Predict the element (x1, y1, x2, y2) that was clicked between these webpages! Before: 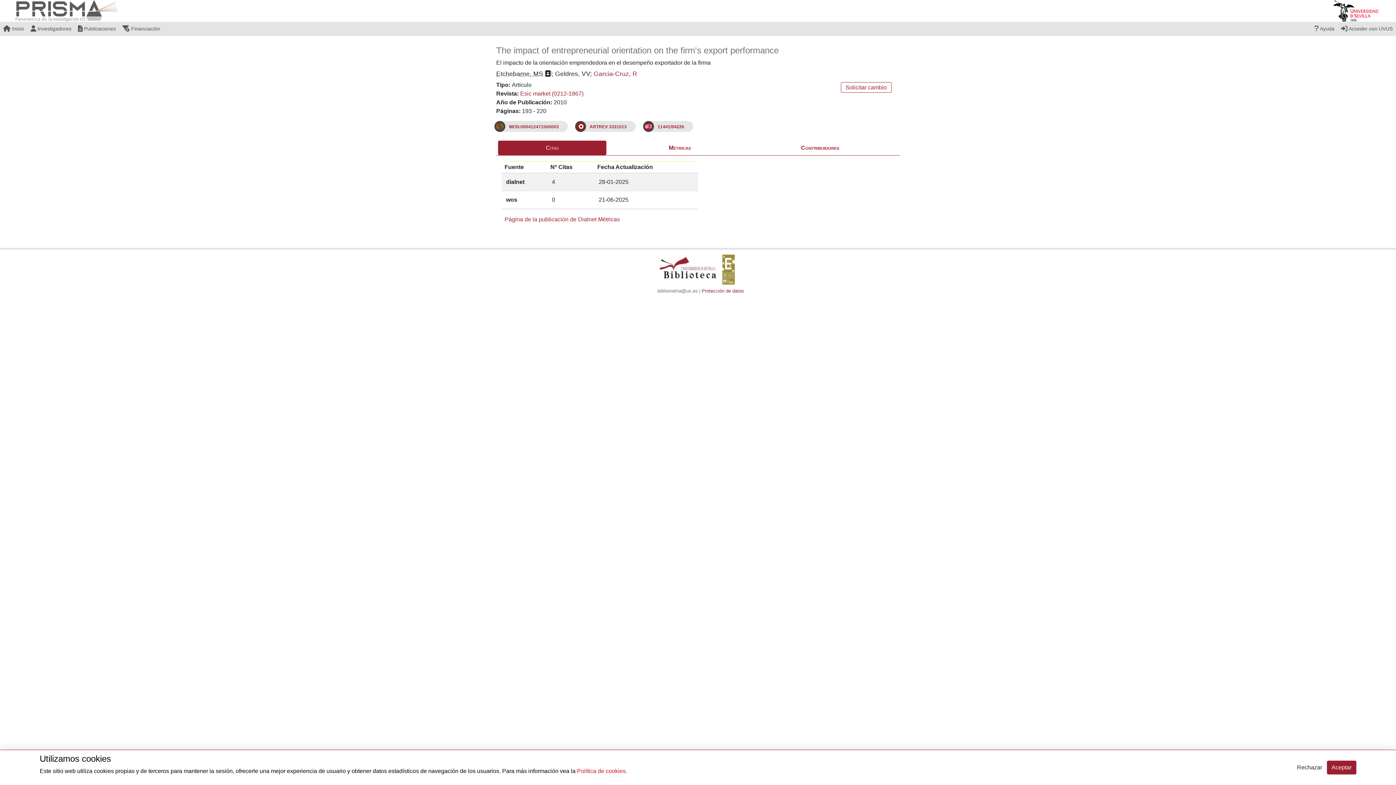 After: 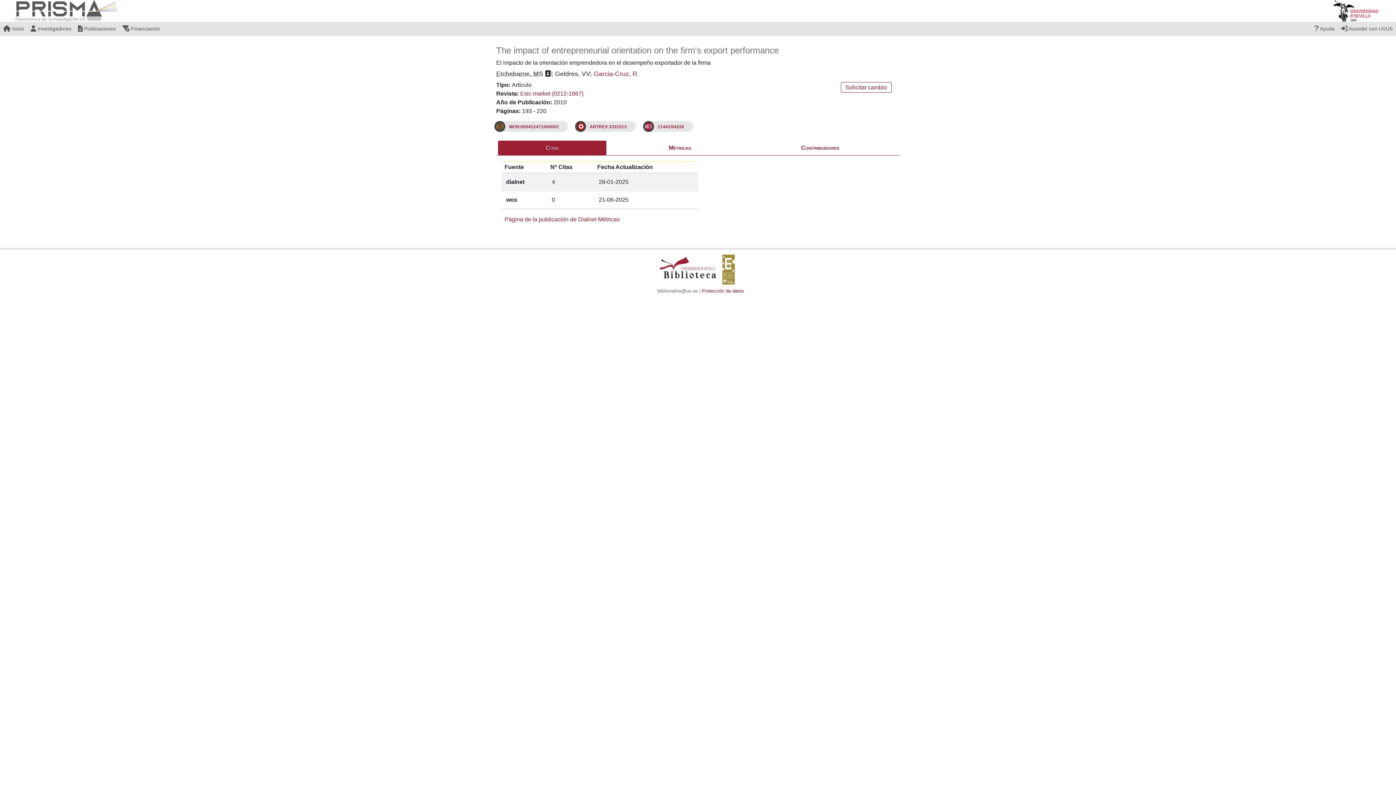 Action: label: Aceptar bbox: (1327, 761, 1356, 774)